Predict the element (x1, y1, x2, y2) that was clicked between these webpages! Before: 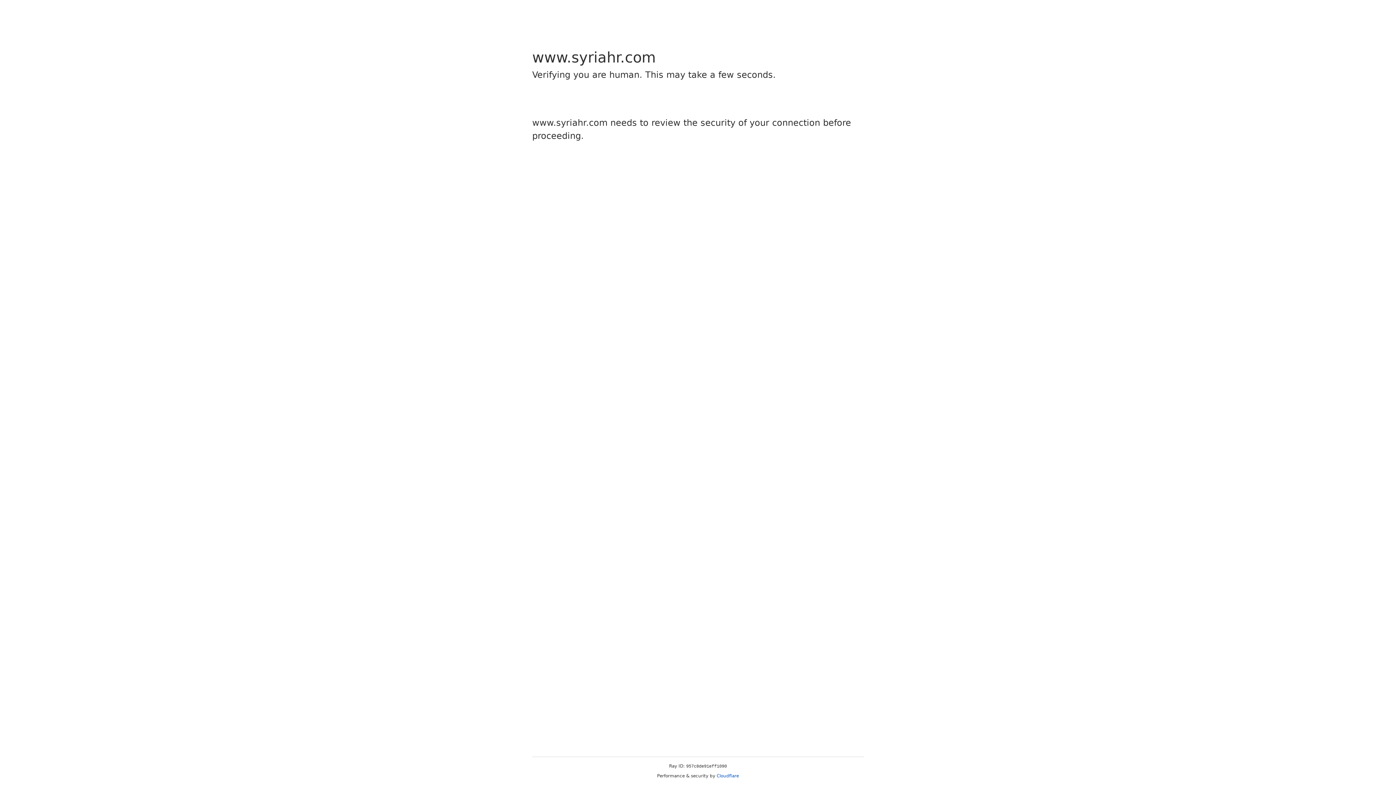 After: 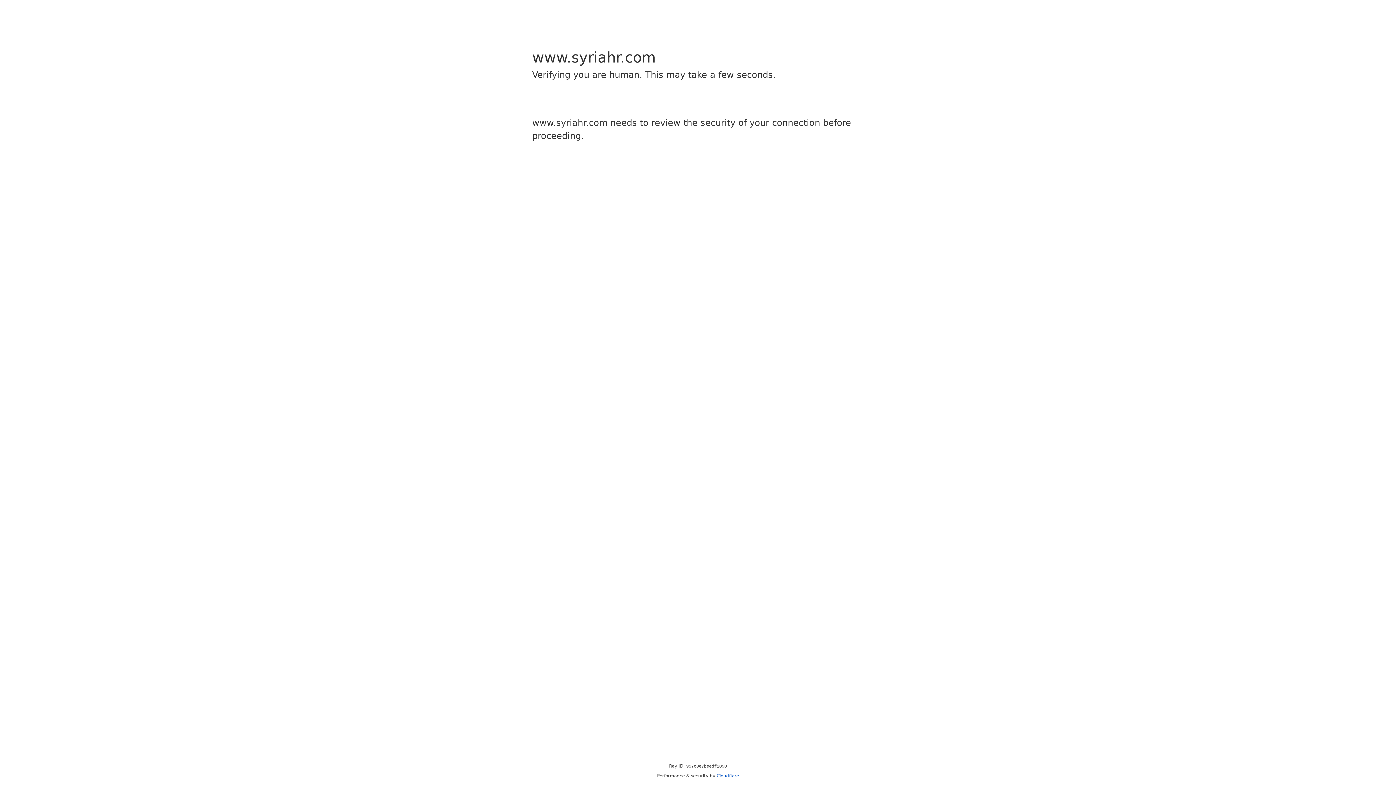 Action: label: Cloudflare bbox: (716, 773, 739, 778)